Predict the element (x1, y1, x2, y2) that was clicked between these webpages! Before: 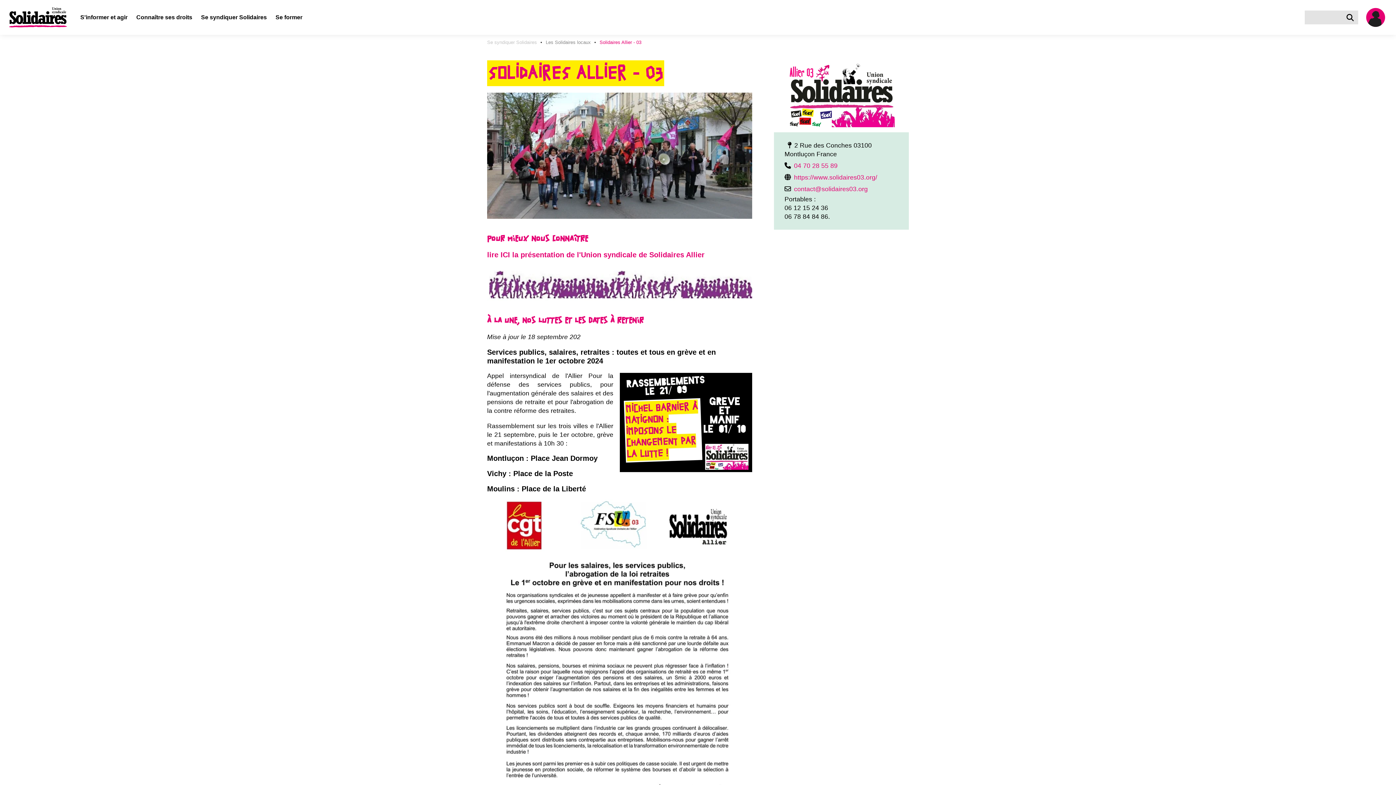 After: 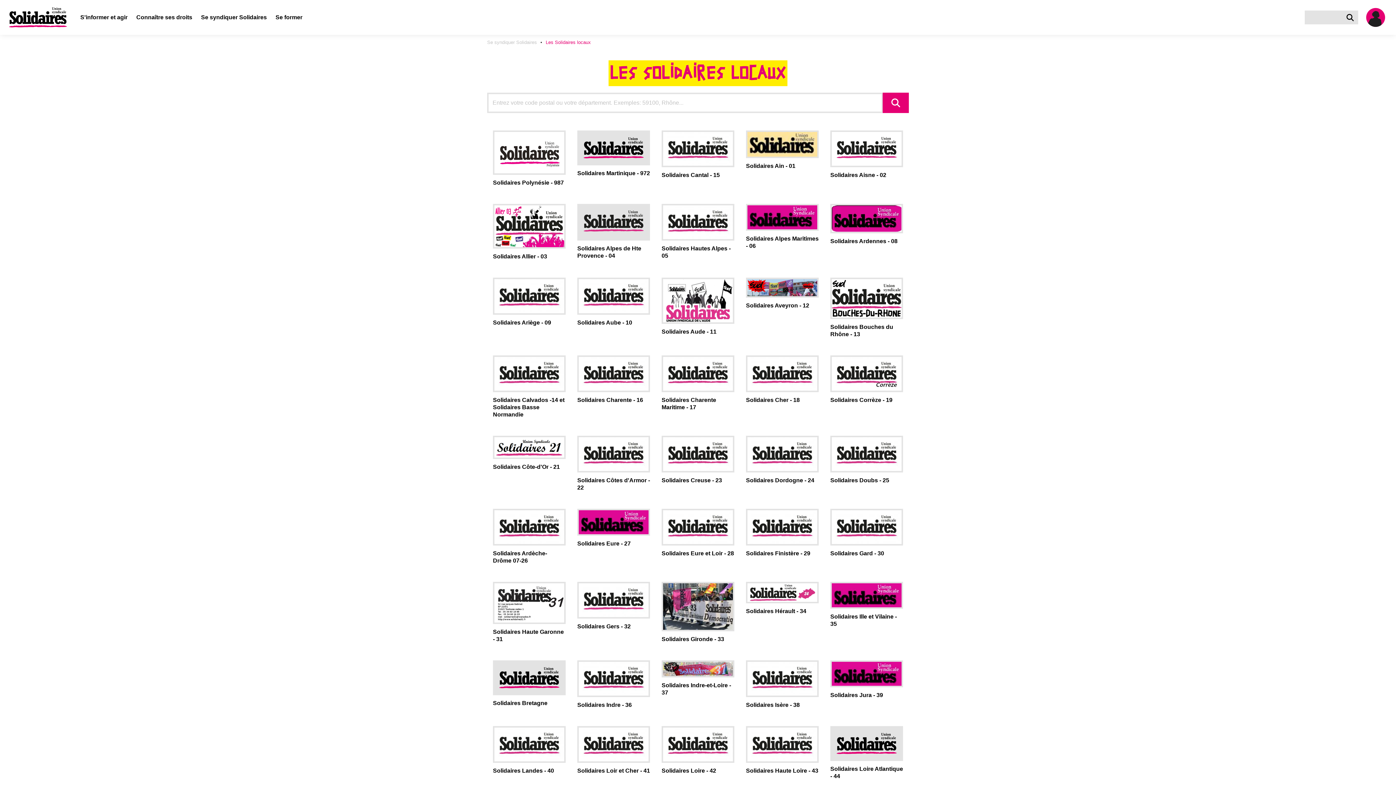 Action: label: Les Solidaires locaux bbox: (542, 39, 594, 45)